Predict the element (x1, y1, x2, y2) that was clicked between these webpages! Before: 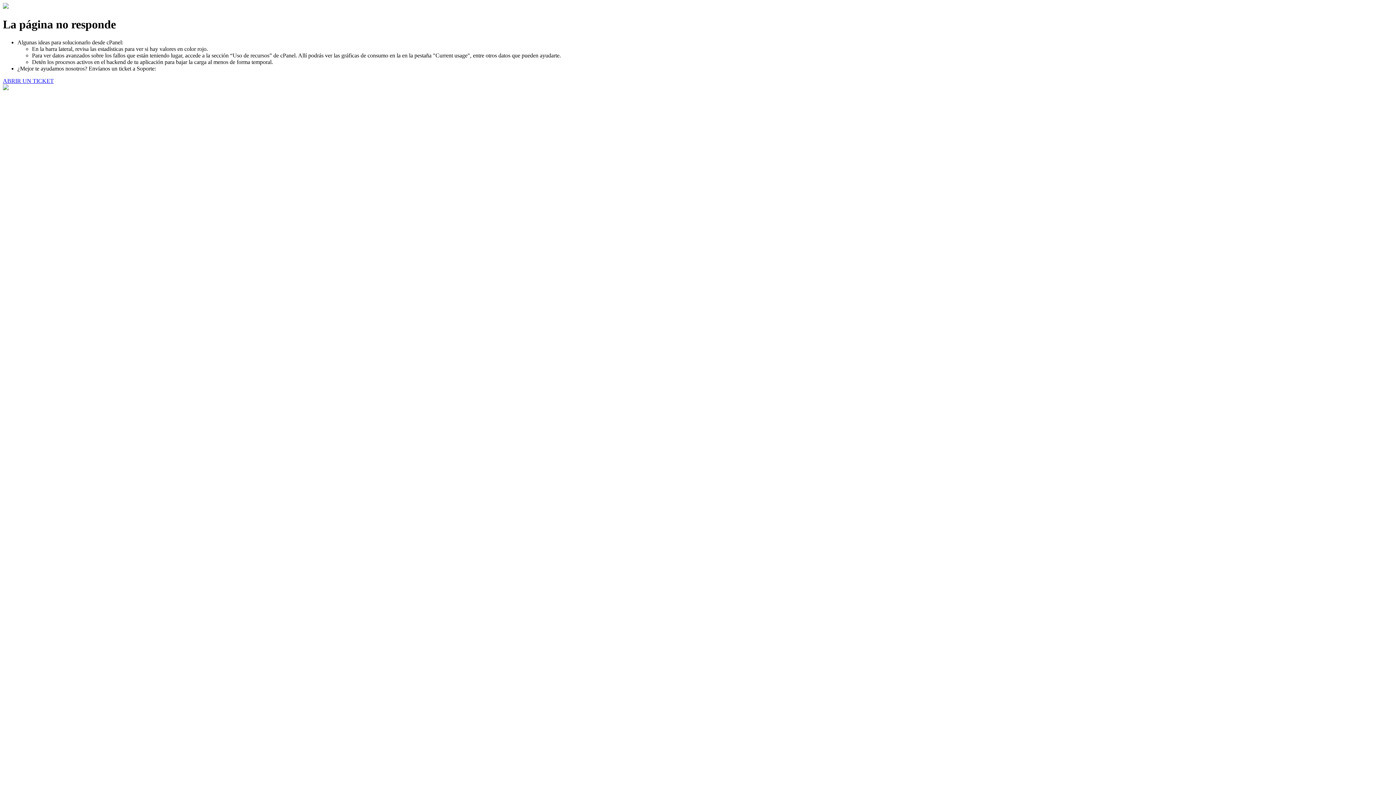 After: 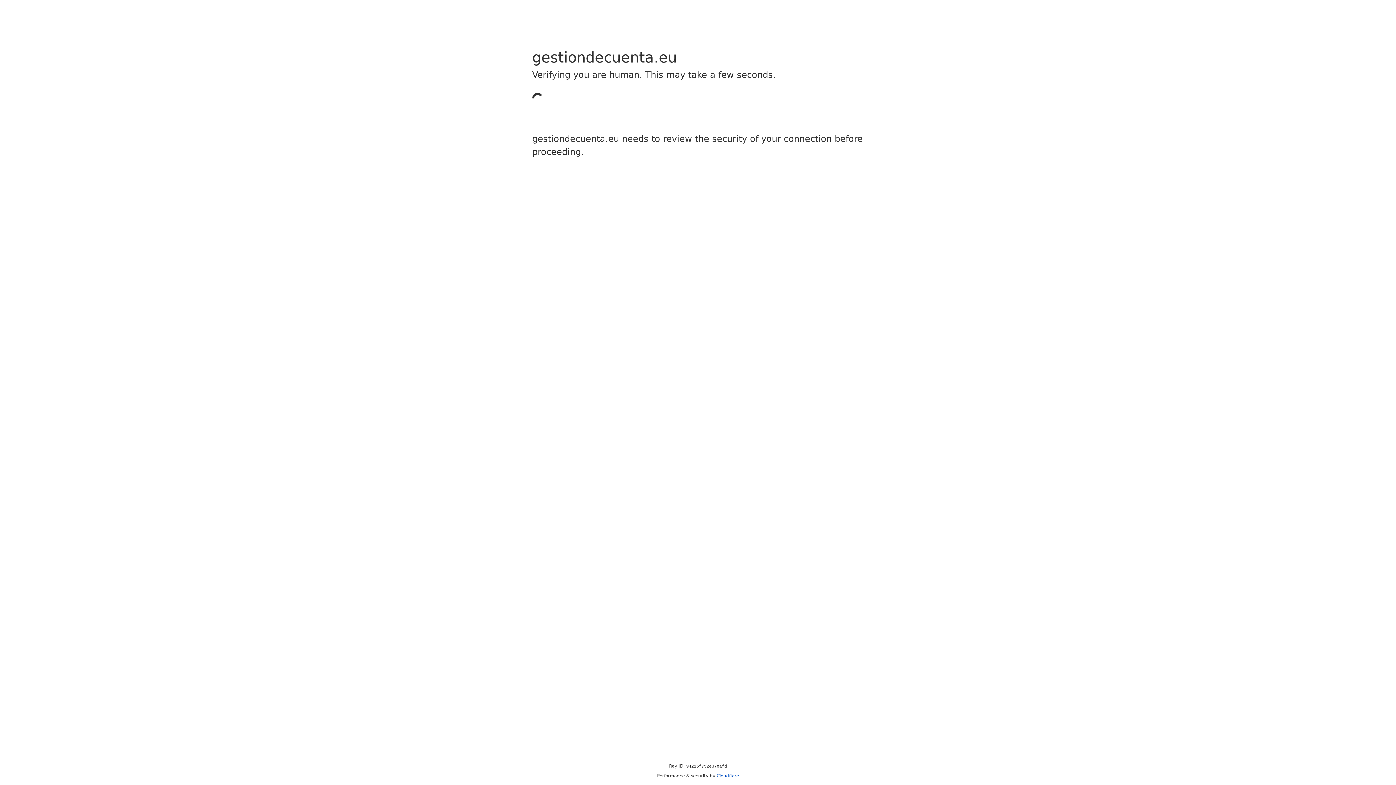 Action: bbox: (2, 77, 53, 83) label: ABRIR UN TICKET